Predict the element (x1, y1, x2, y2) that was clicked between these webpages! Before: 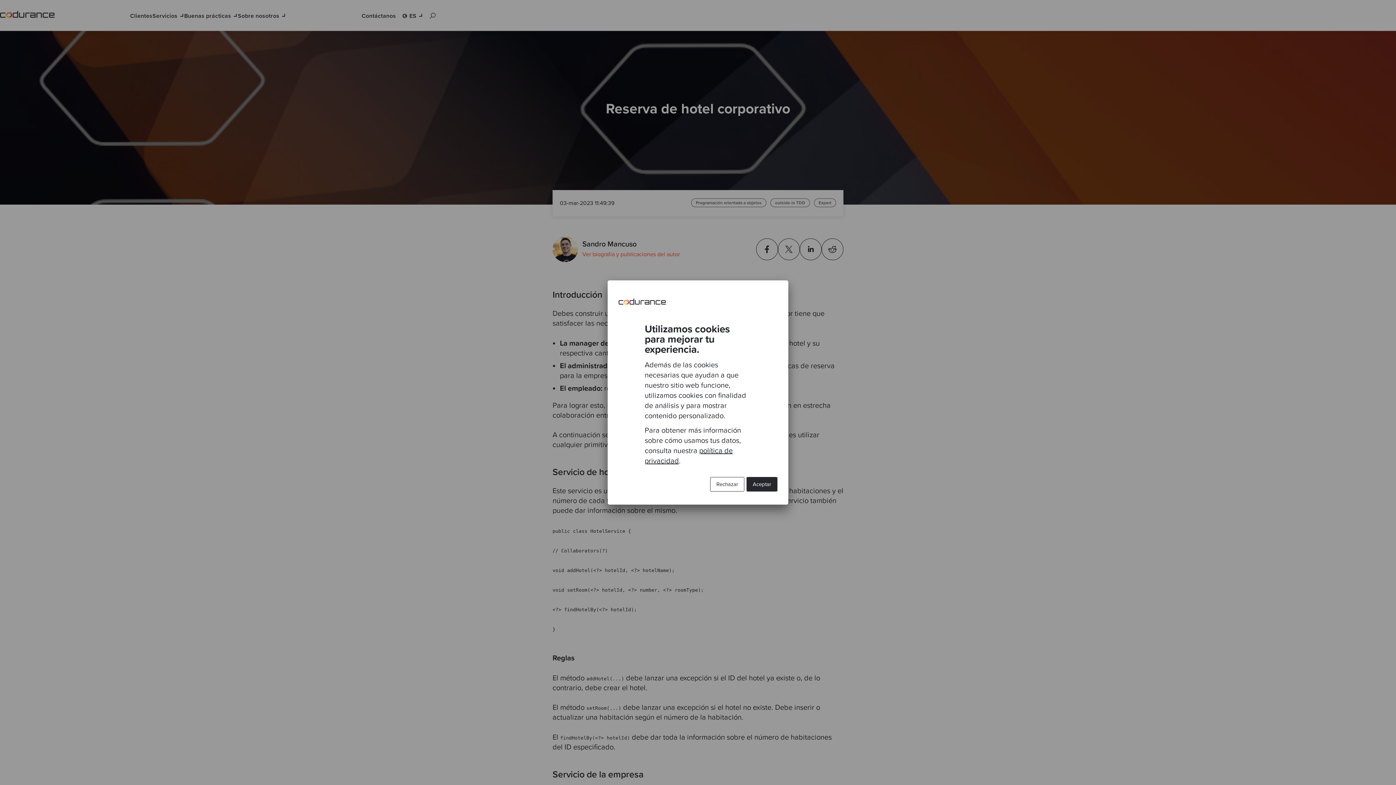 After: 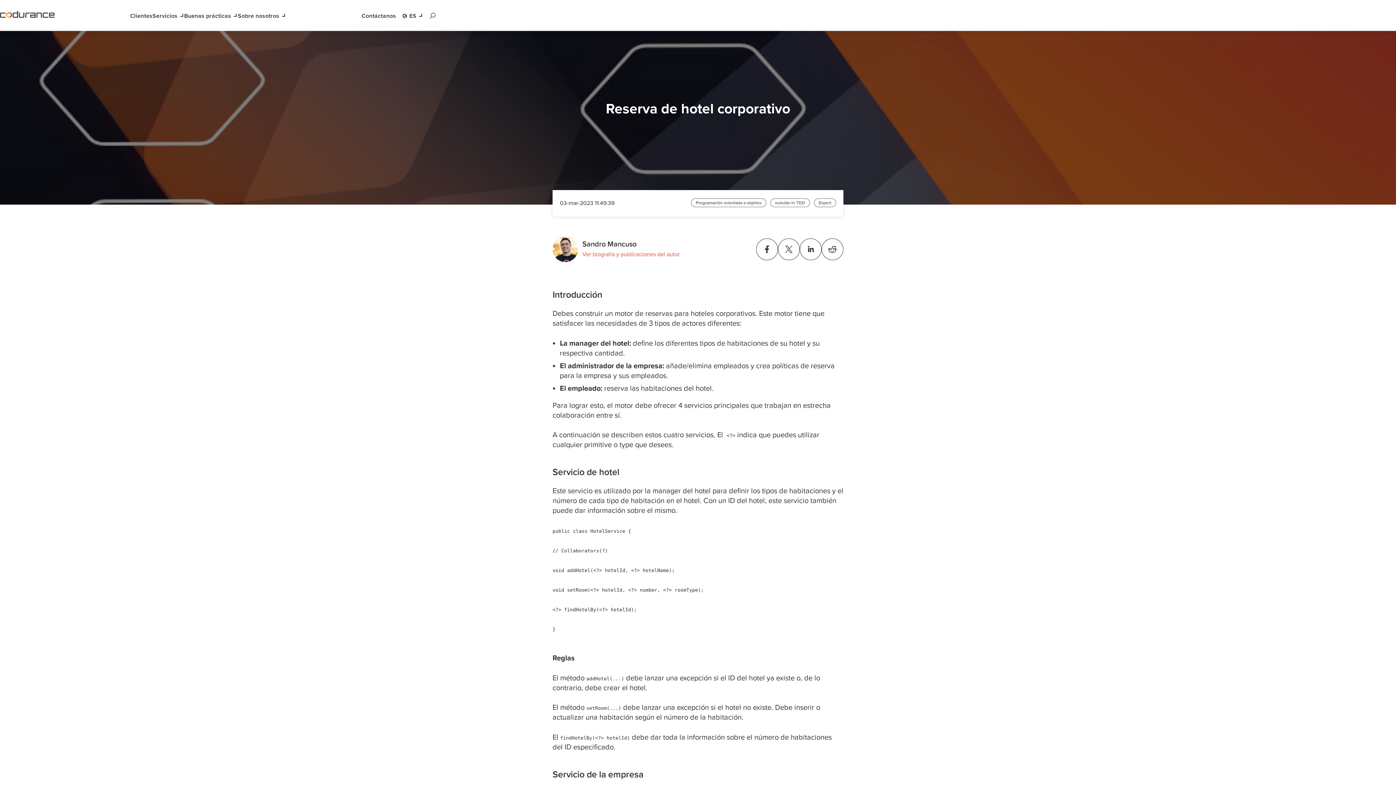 Action: label: Rechazar bbox: (710, 477, 744, 491)